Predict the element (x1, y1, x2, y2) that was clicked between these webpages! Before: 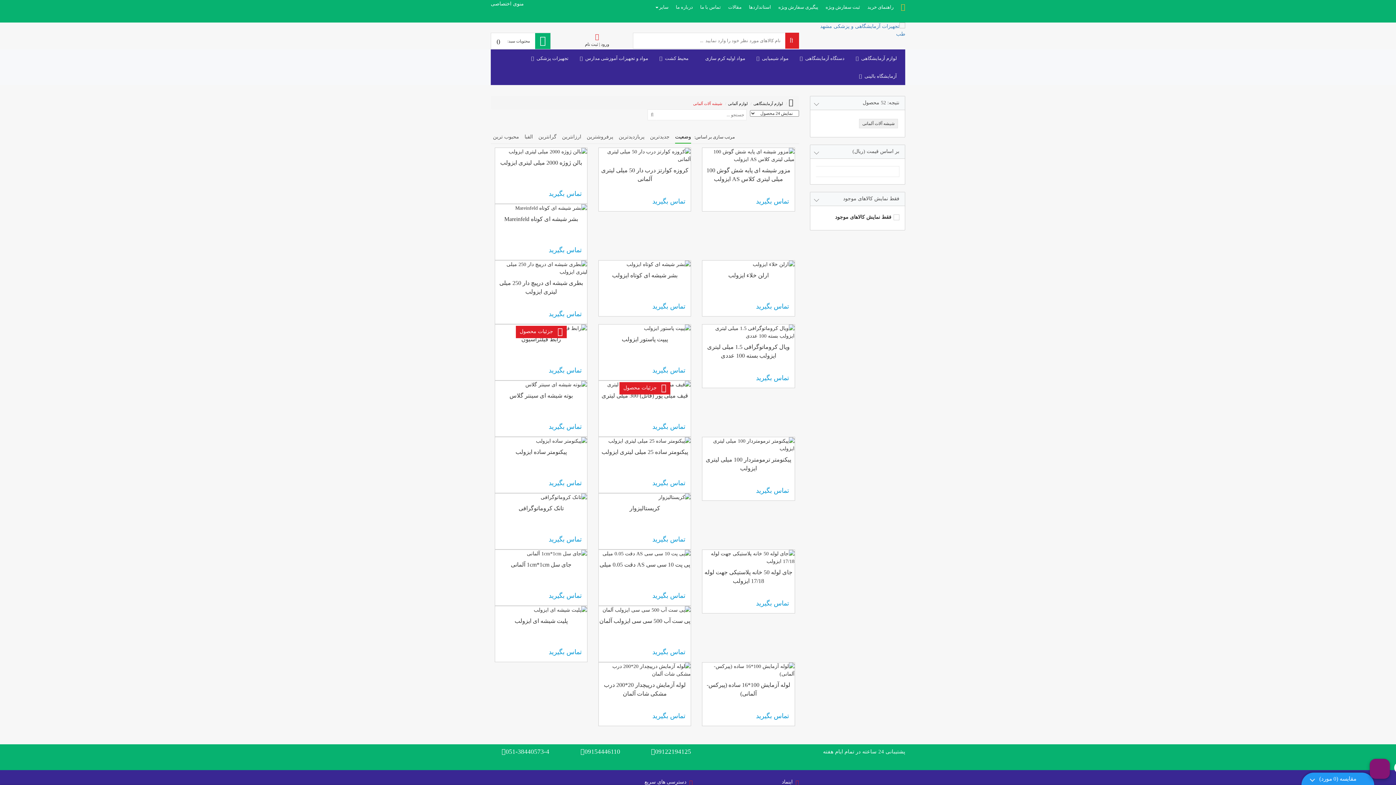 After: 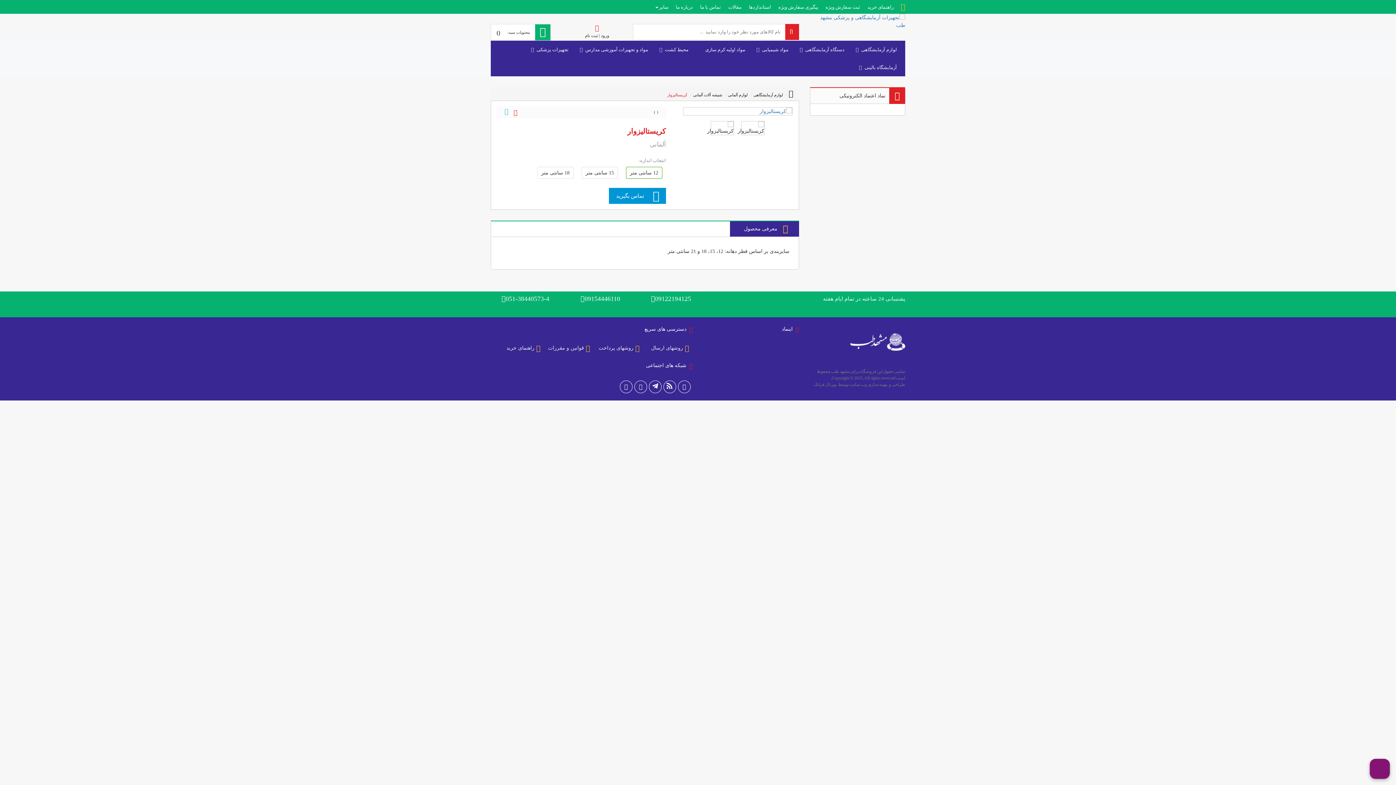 Action: bbox: (598, 493, 691, 501)